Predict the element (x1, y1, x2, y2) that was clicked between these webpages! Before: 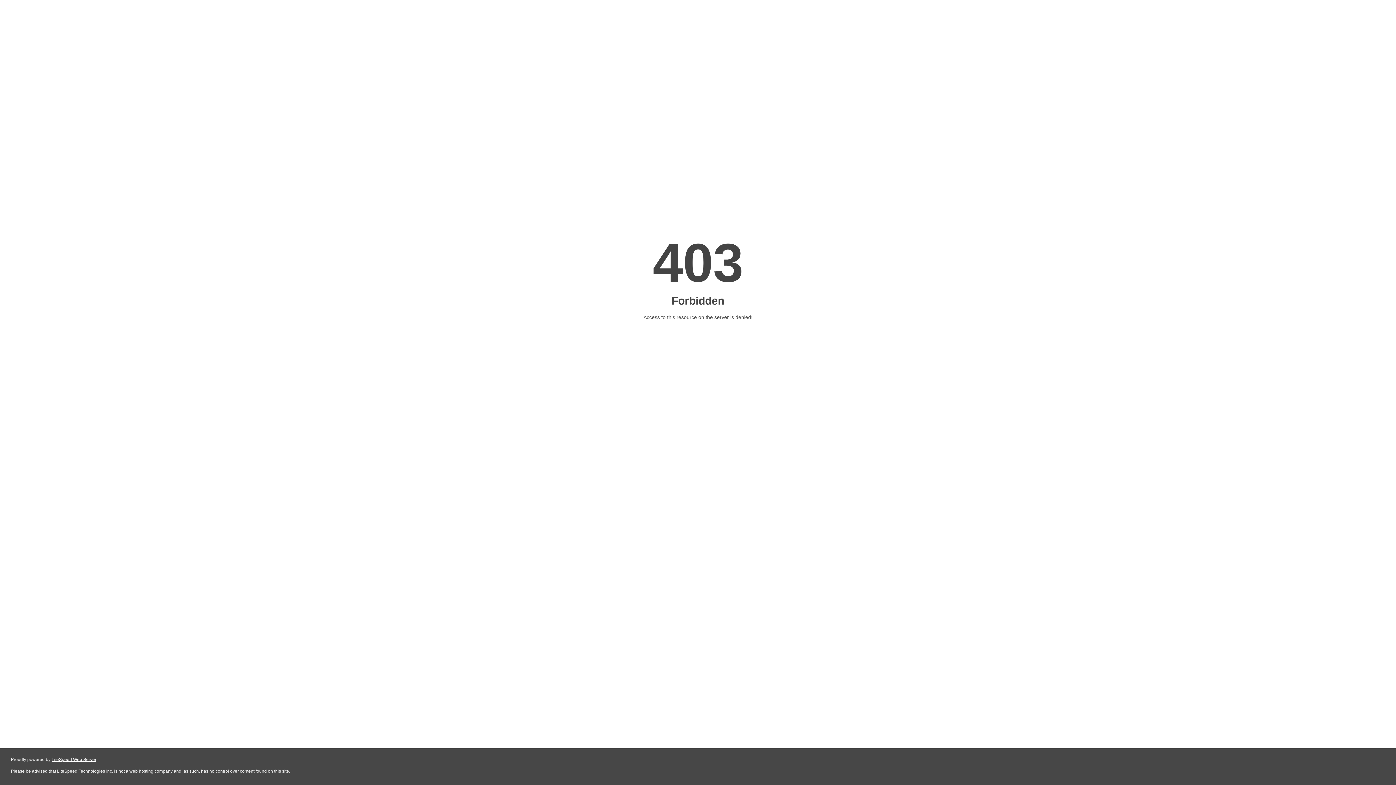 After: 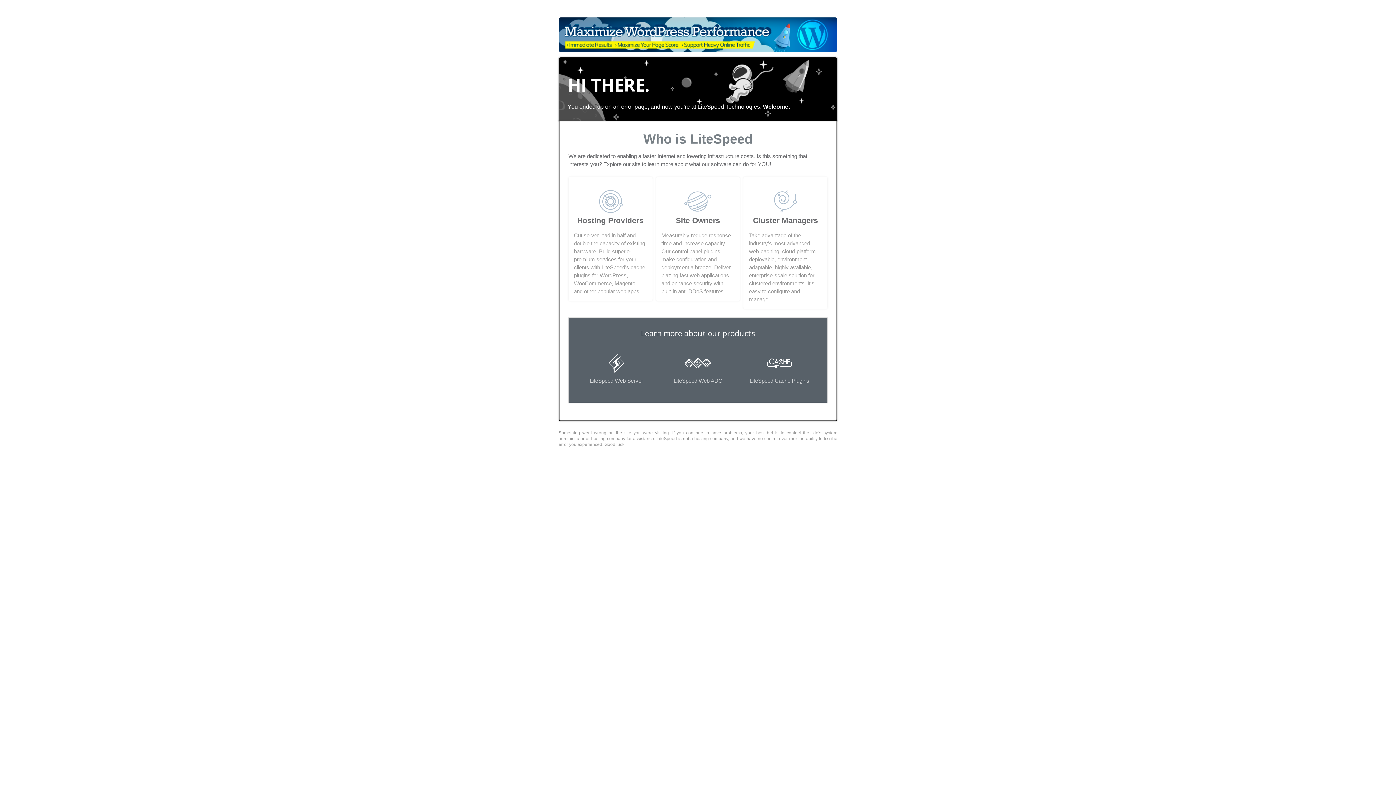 Action: label: LiteSpeed Web Server bbox: (51, 757, 96, 762)